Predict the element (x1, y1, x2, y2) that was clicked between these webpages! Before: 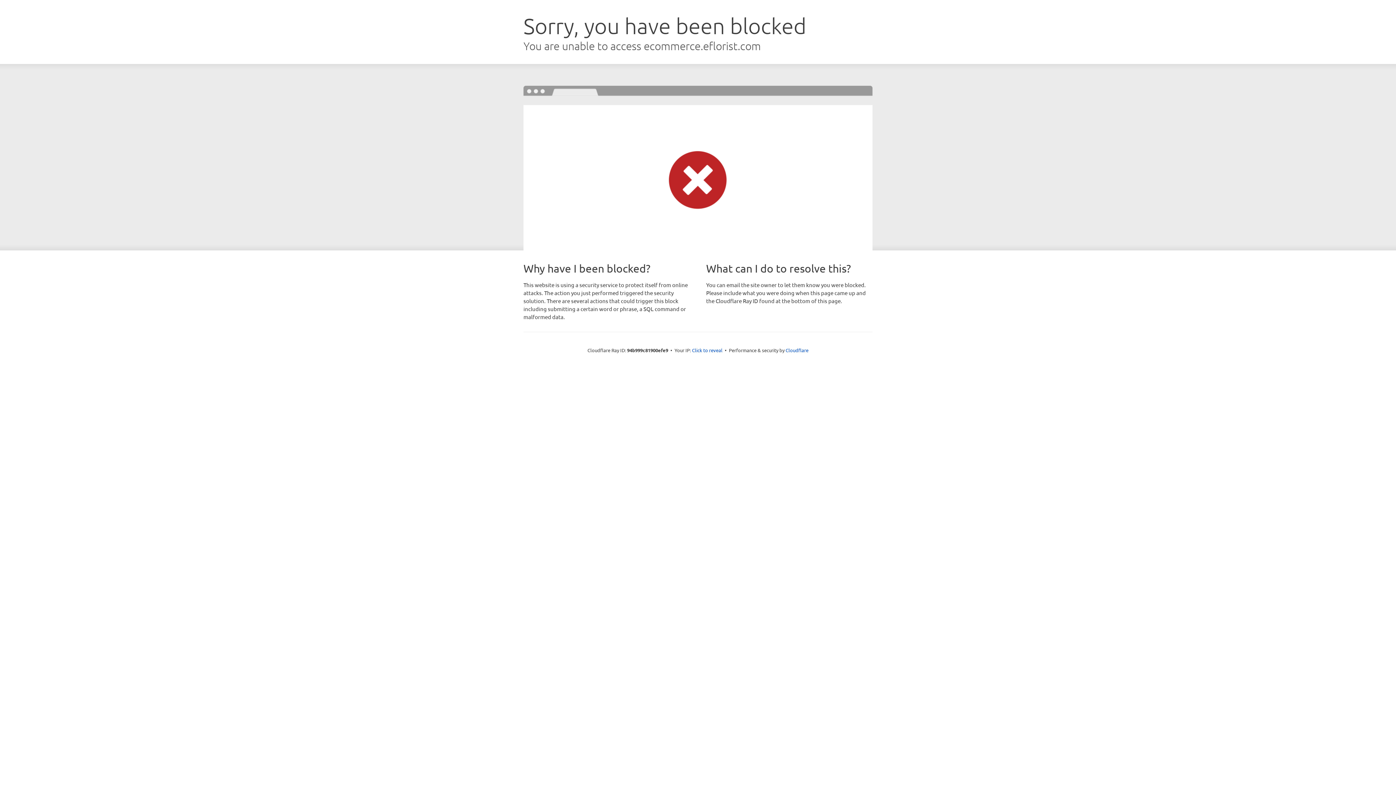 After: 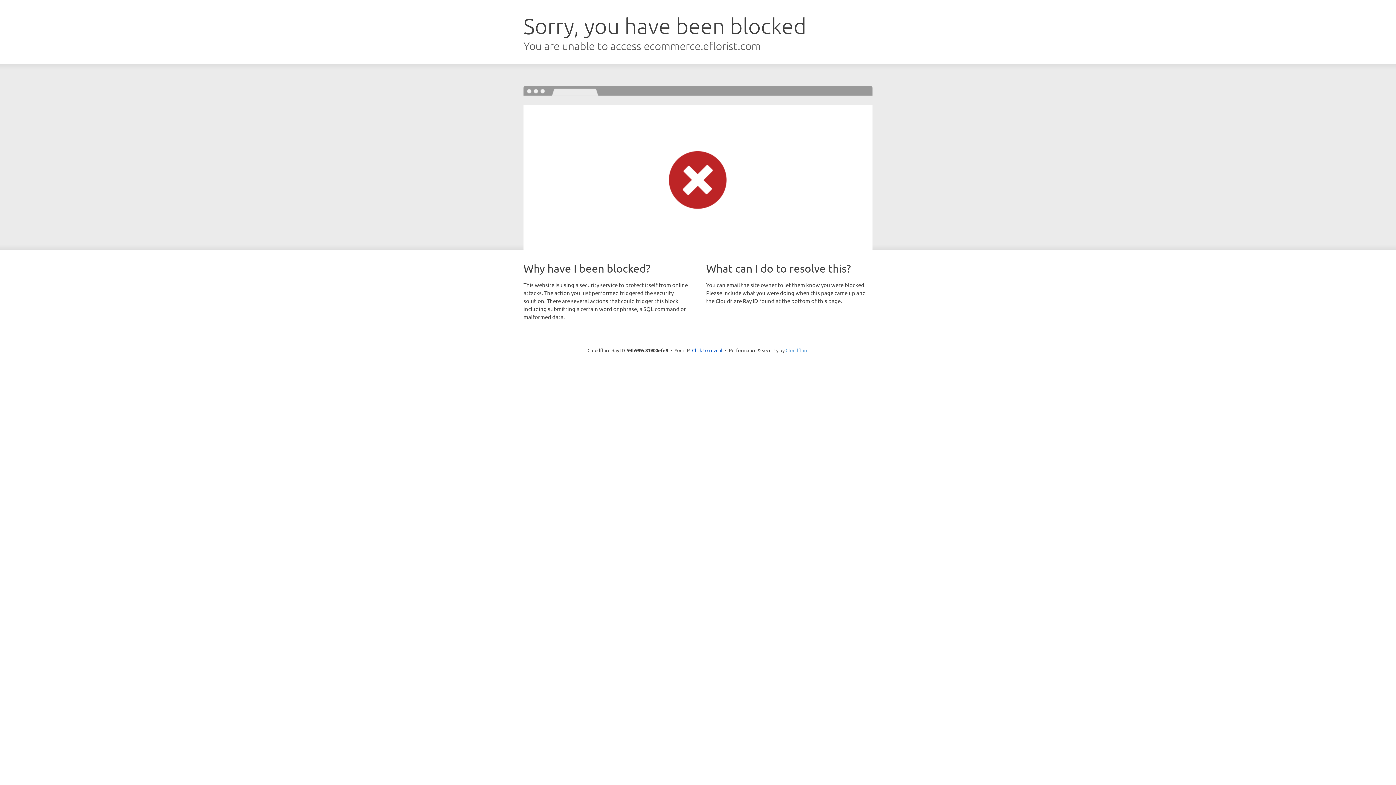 Action: label: Cloudflare bbox: (785, 347, 808, 353)